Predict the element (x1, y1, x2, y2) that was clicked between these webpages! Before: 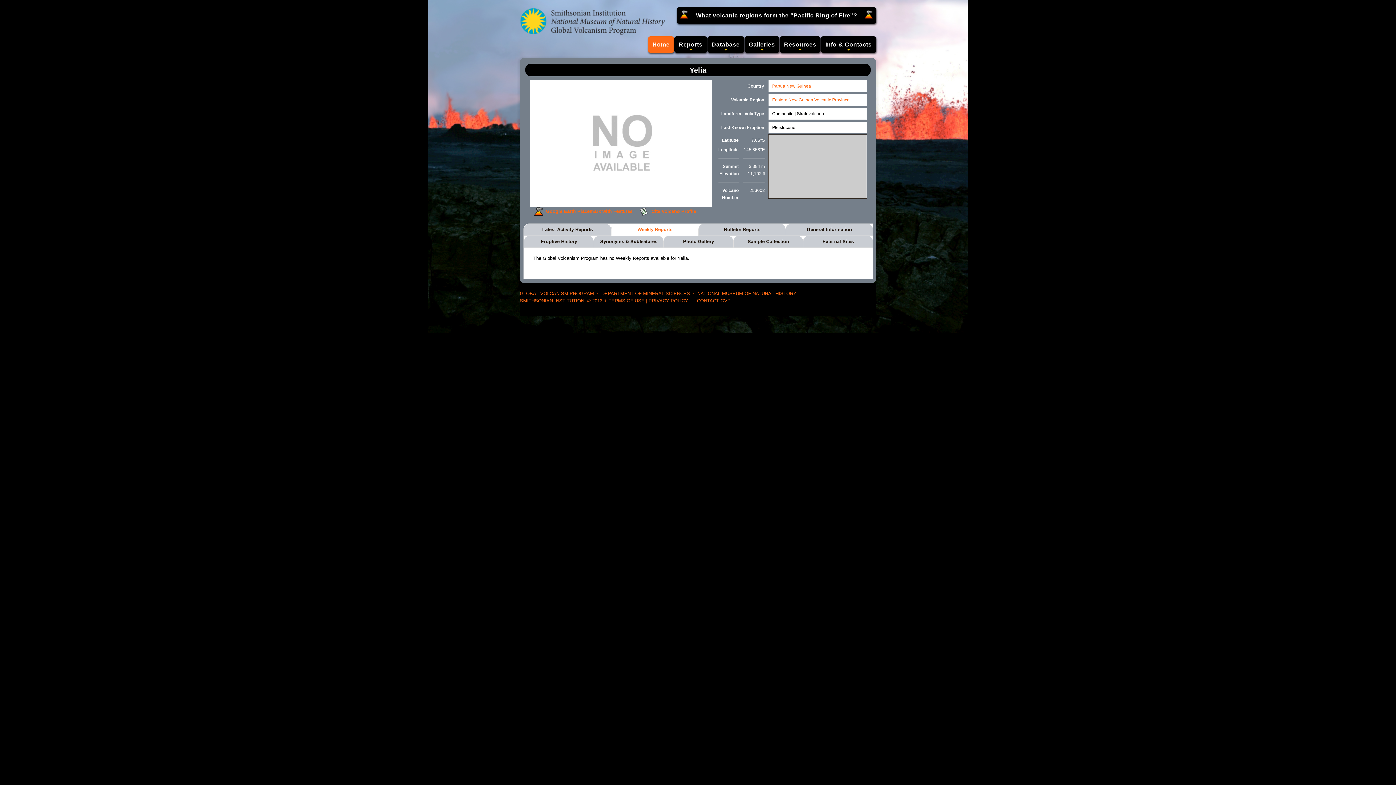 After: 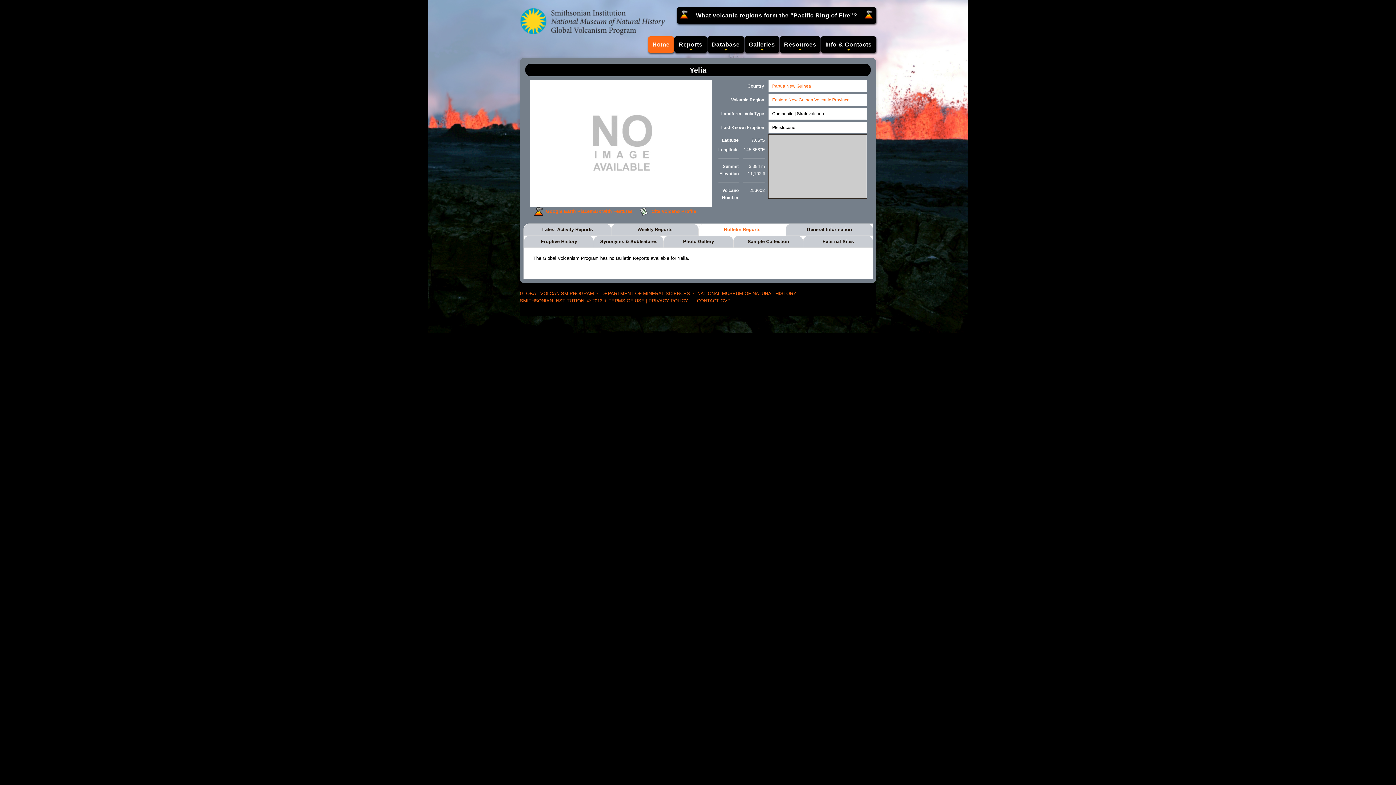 Action: label: Bulletin Reports bbox: (698, 224, 785, 236)